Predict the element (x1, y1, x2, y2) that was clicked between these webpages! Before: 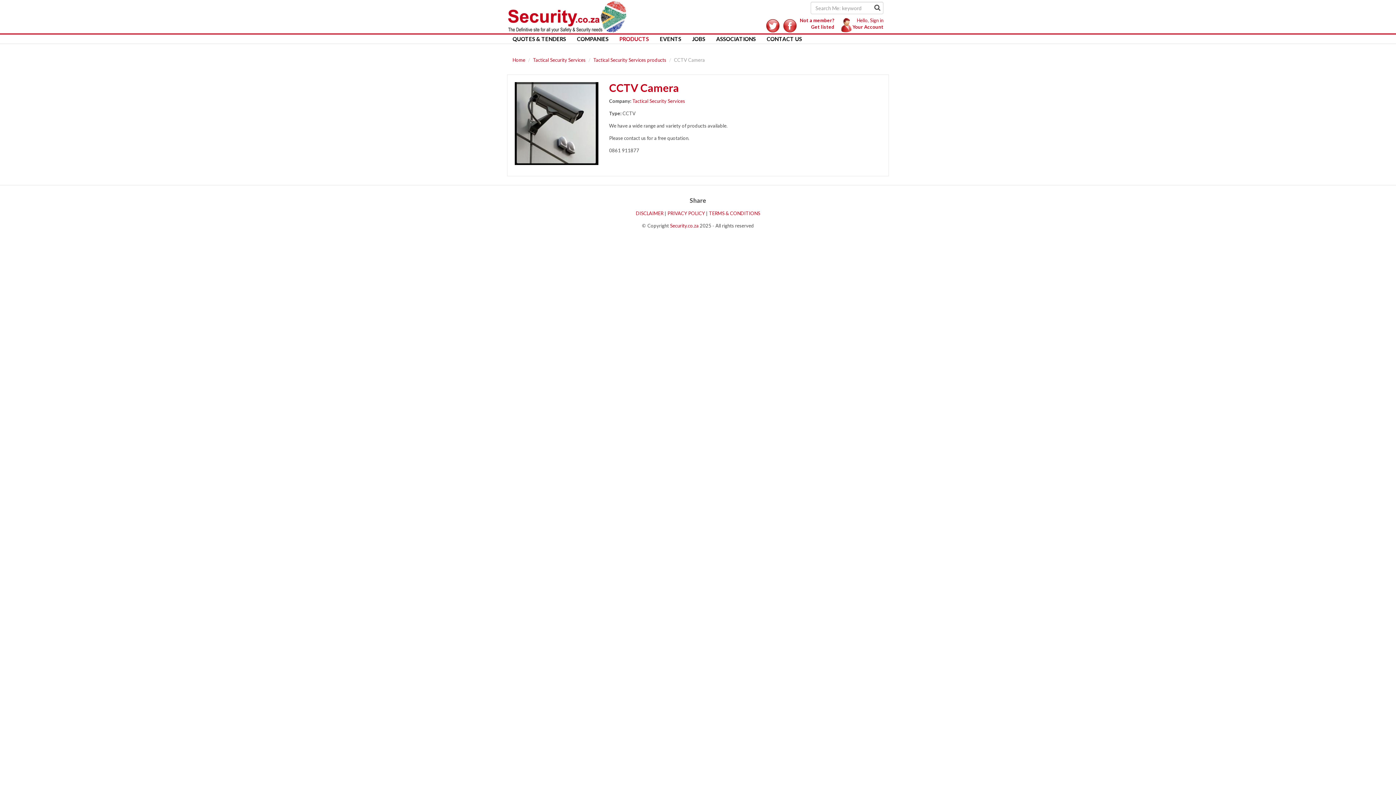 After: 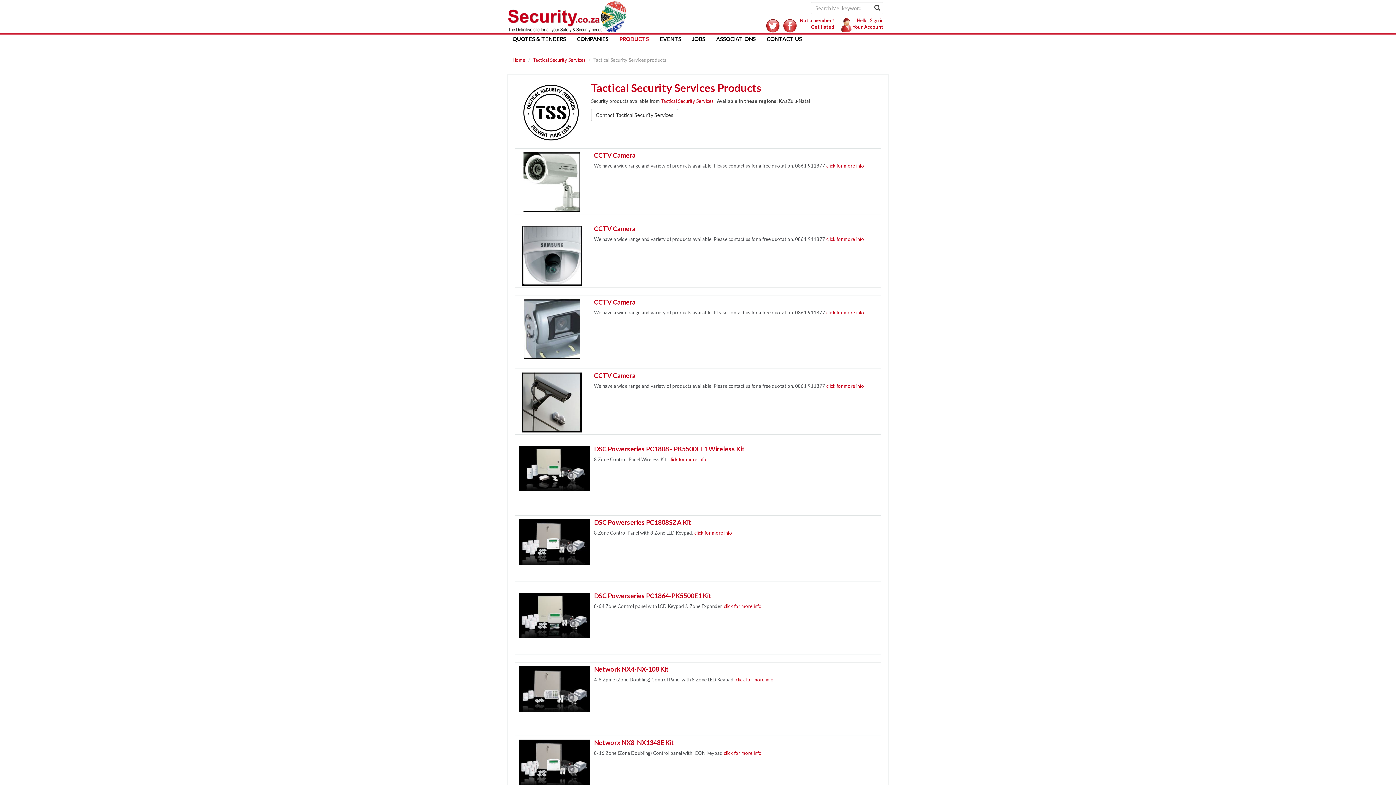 Action: bbox: (593, 57, 666, 63) label: Tactical Security Services products